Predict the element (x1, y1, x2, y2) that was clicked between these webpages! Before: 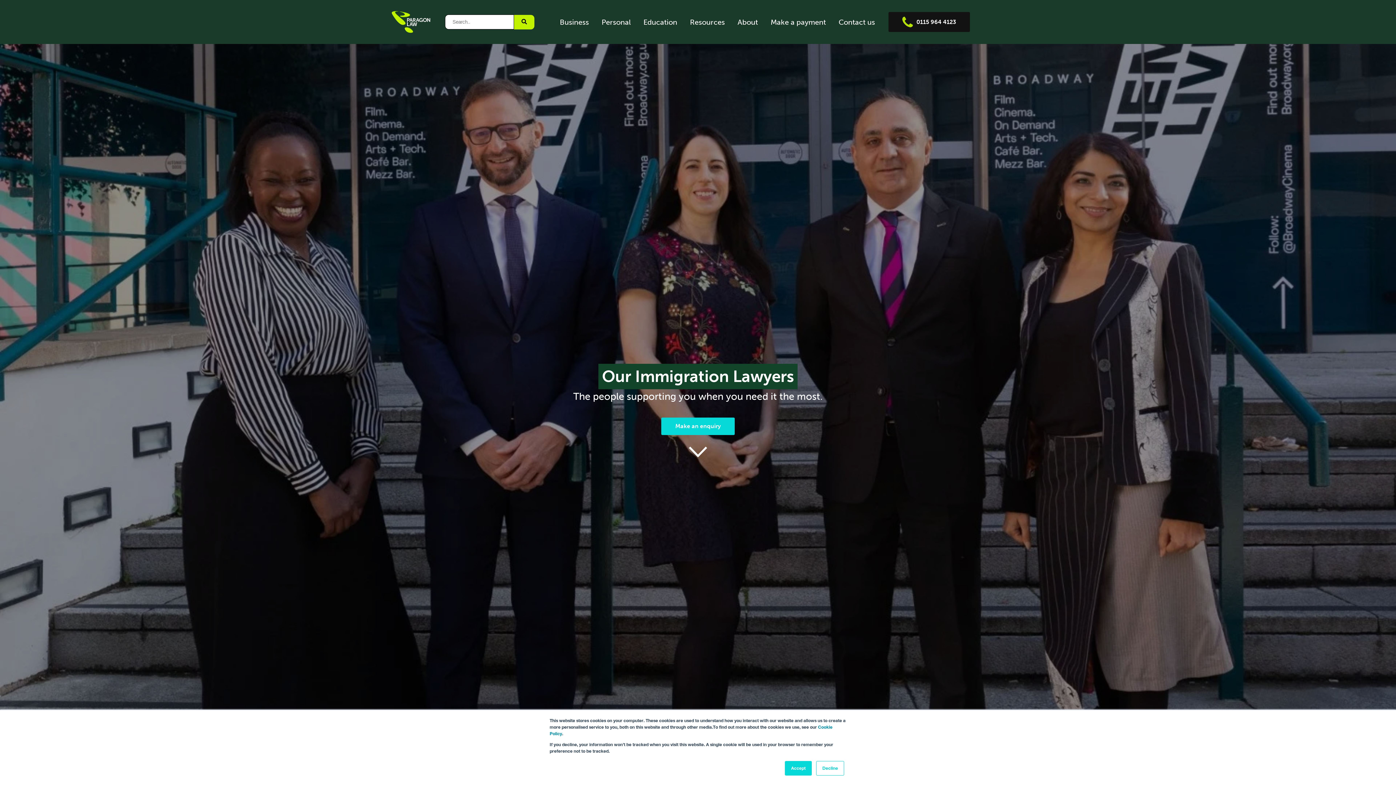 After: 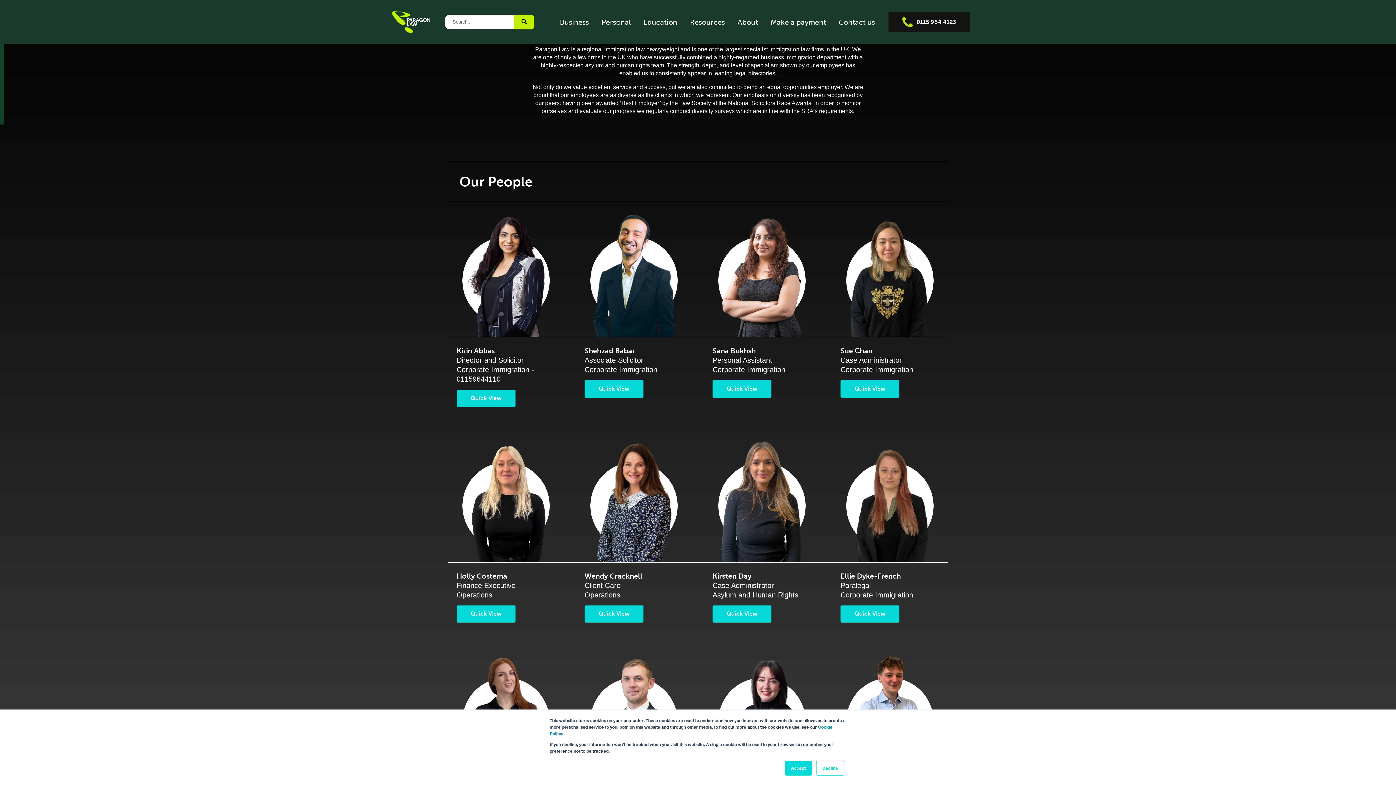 Action: bbox: (531, 446, 864, 457)